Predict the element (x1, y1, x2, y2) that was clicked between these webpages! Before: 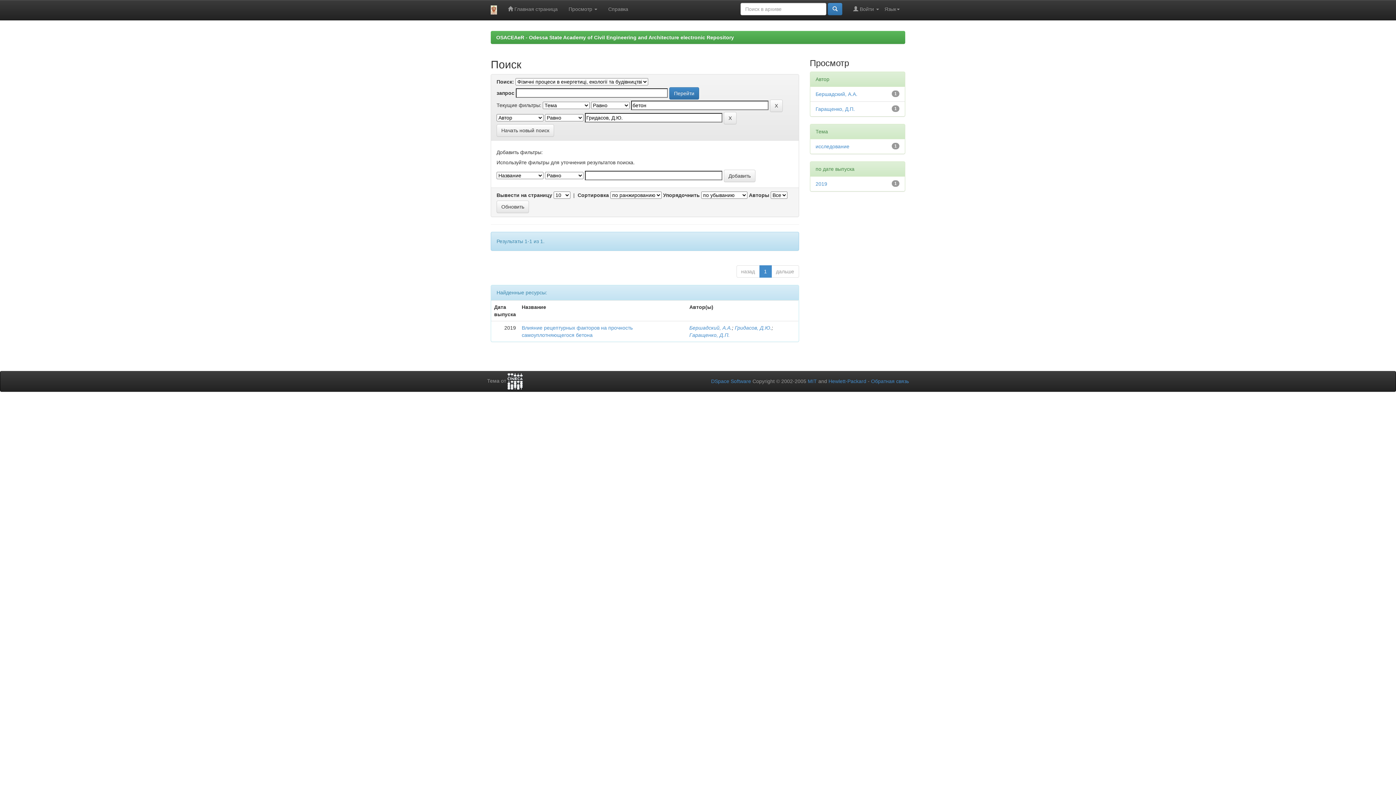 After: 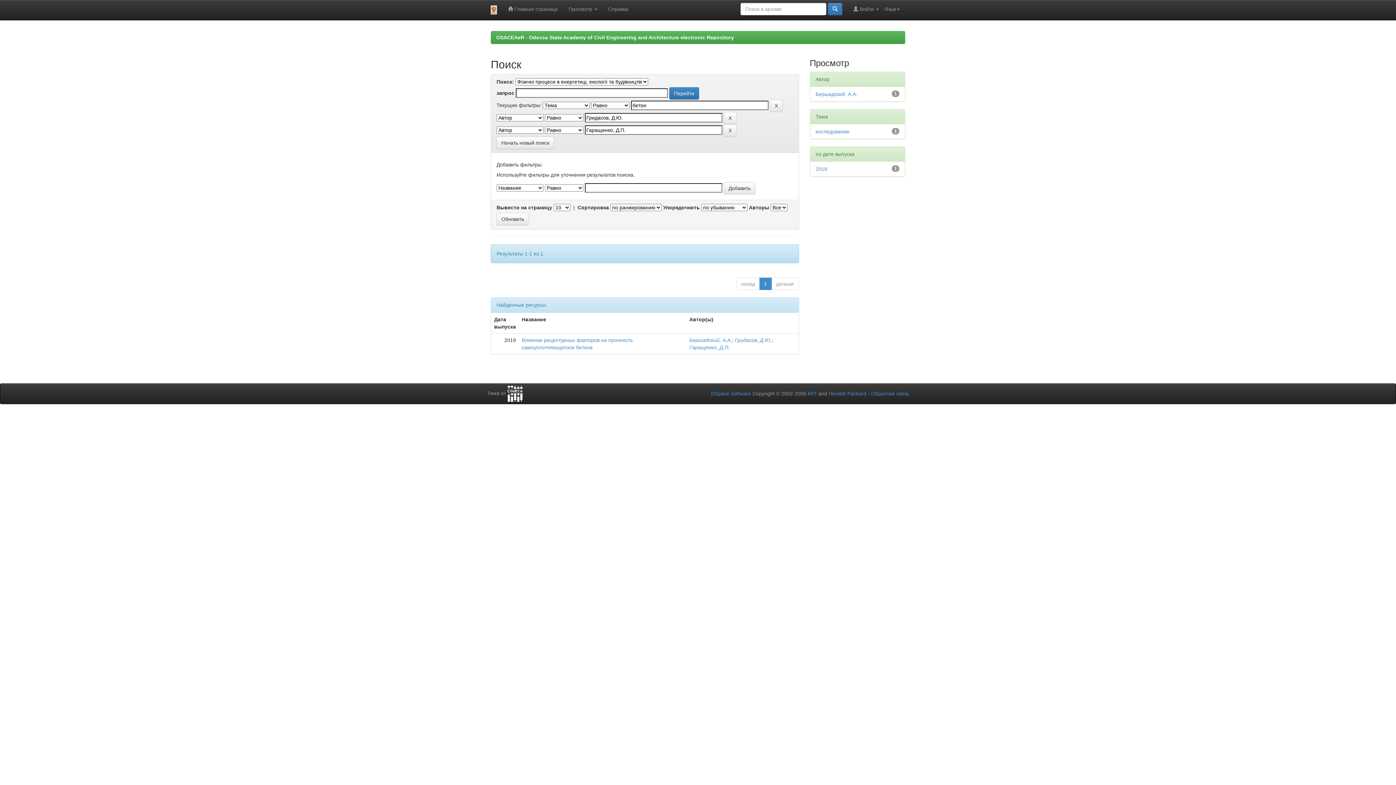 Action: label: Гаращенко, Д.П. bbox: (815, 106, 855, 112)